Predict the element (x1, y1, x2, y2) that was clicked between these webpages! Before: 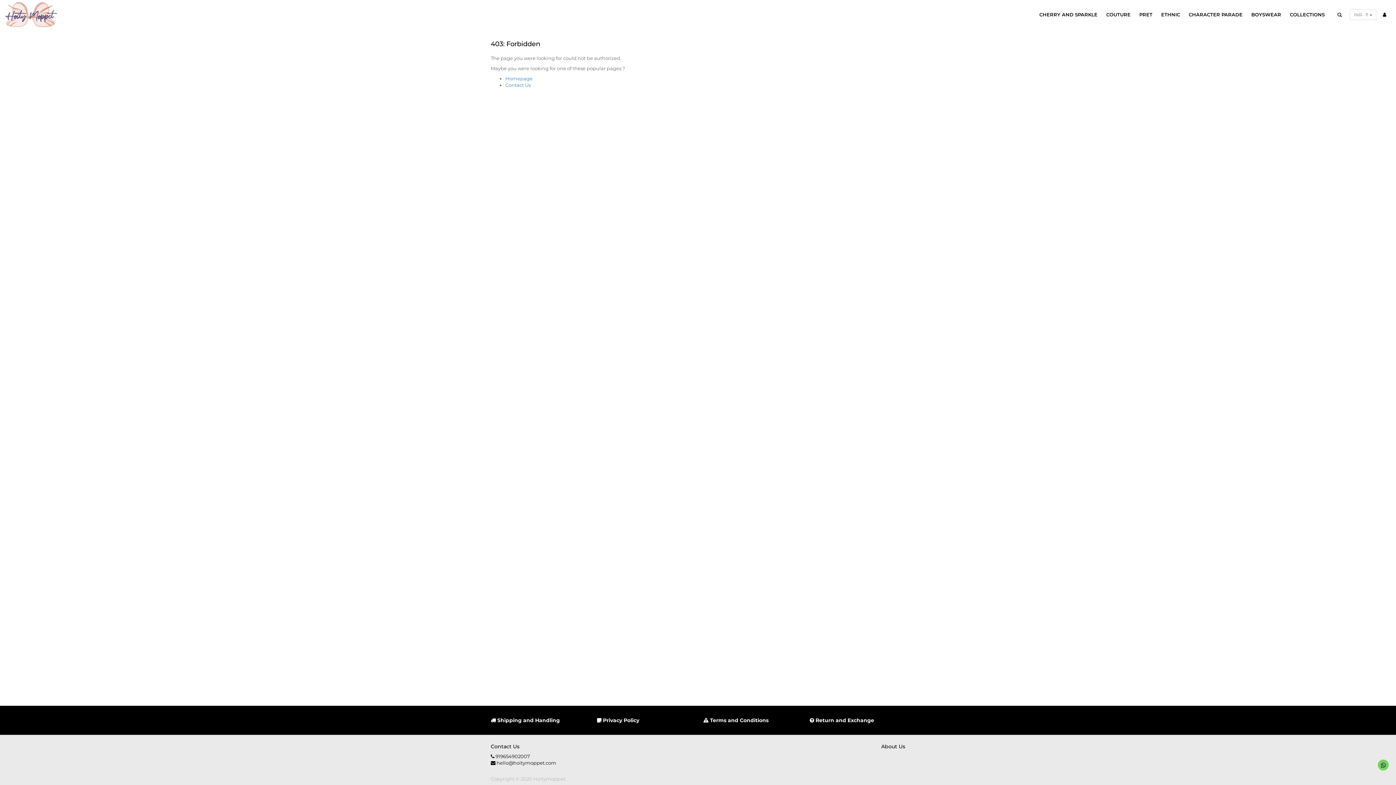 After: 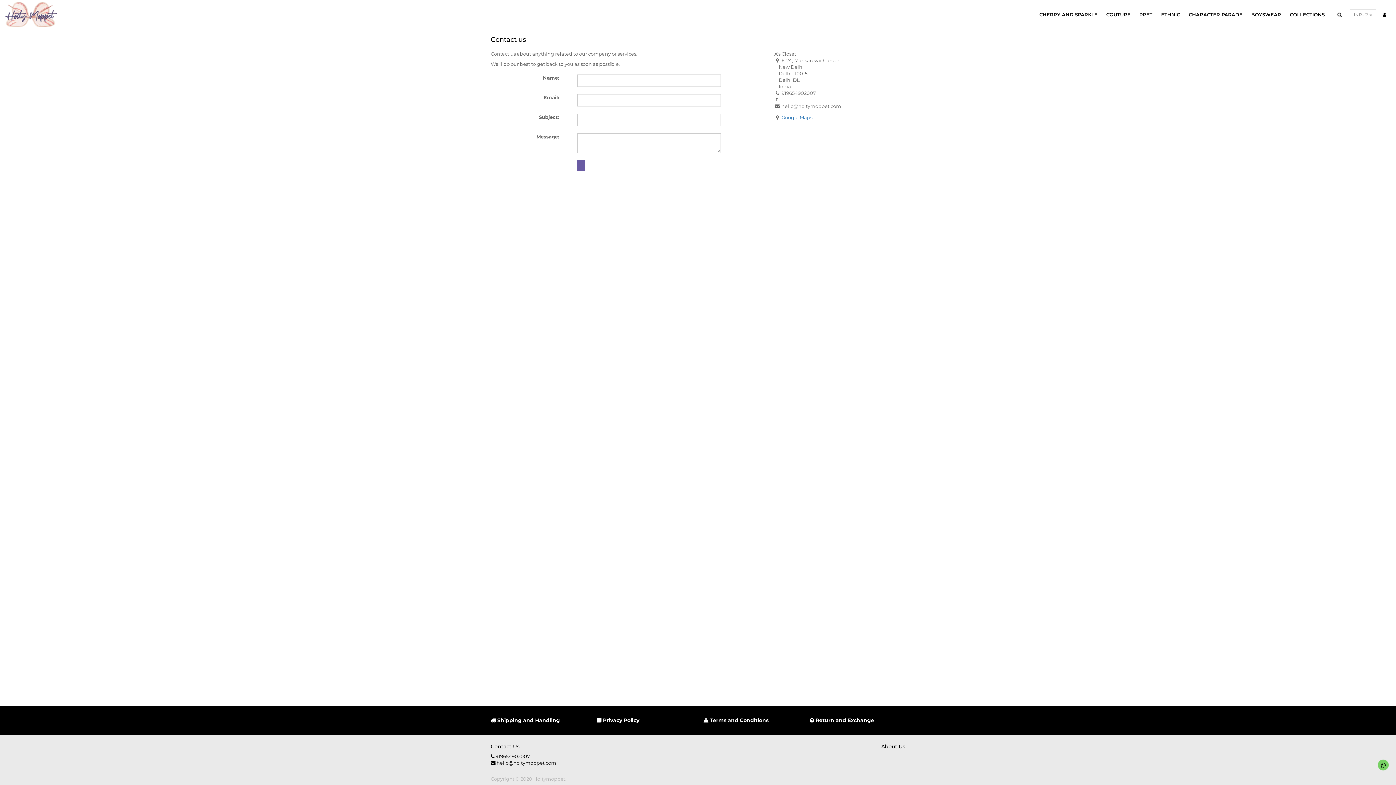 Action: label: Contact Us bbox: (490, 743, 519, 750)